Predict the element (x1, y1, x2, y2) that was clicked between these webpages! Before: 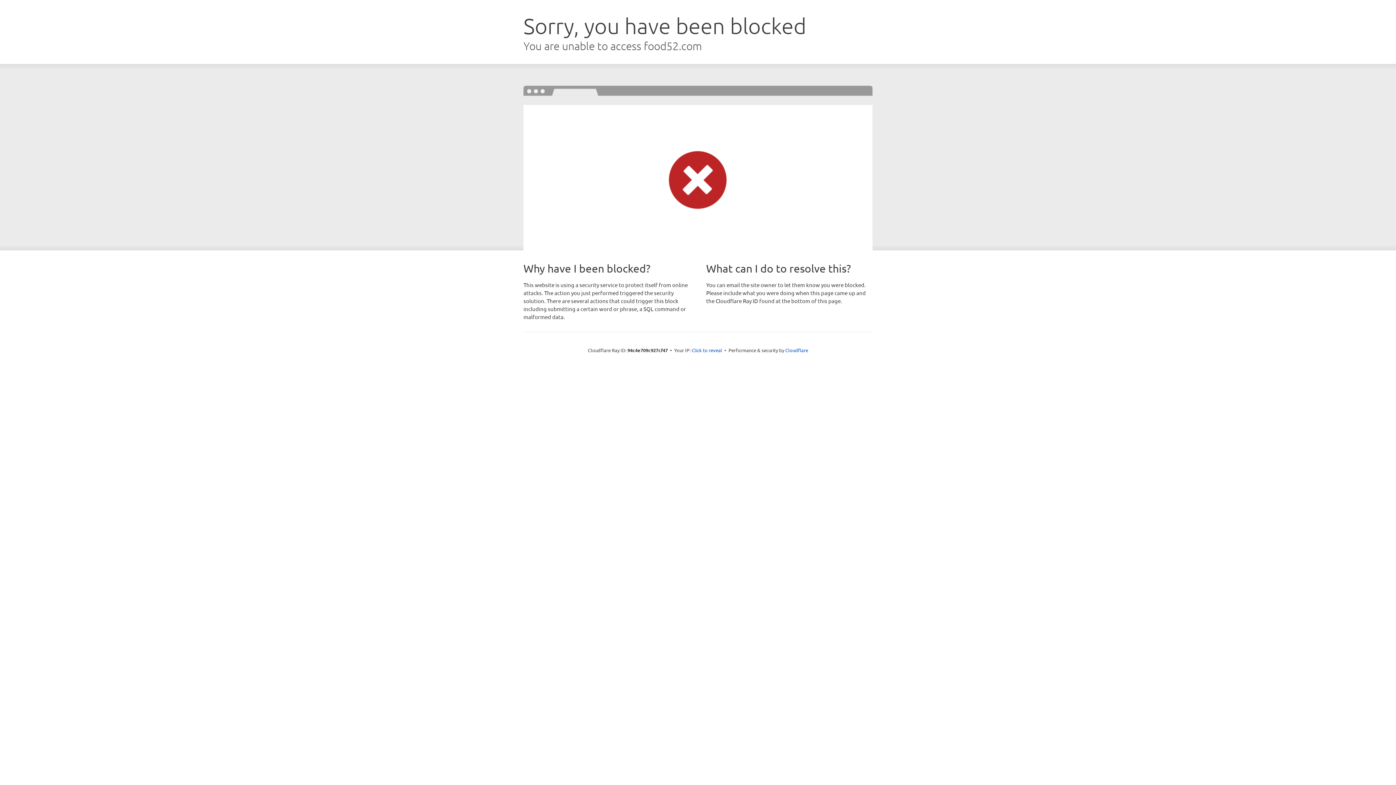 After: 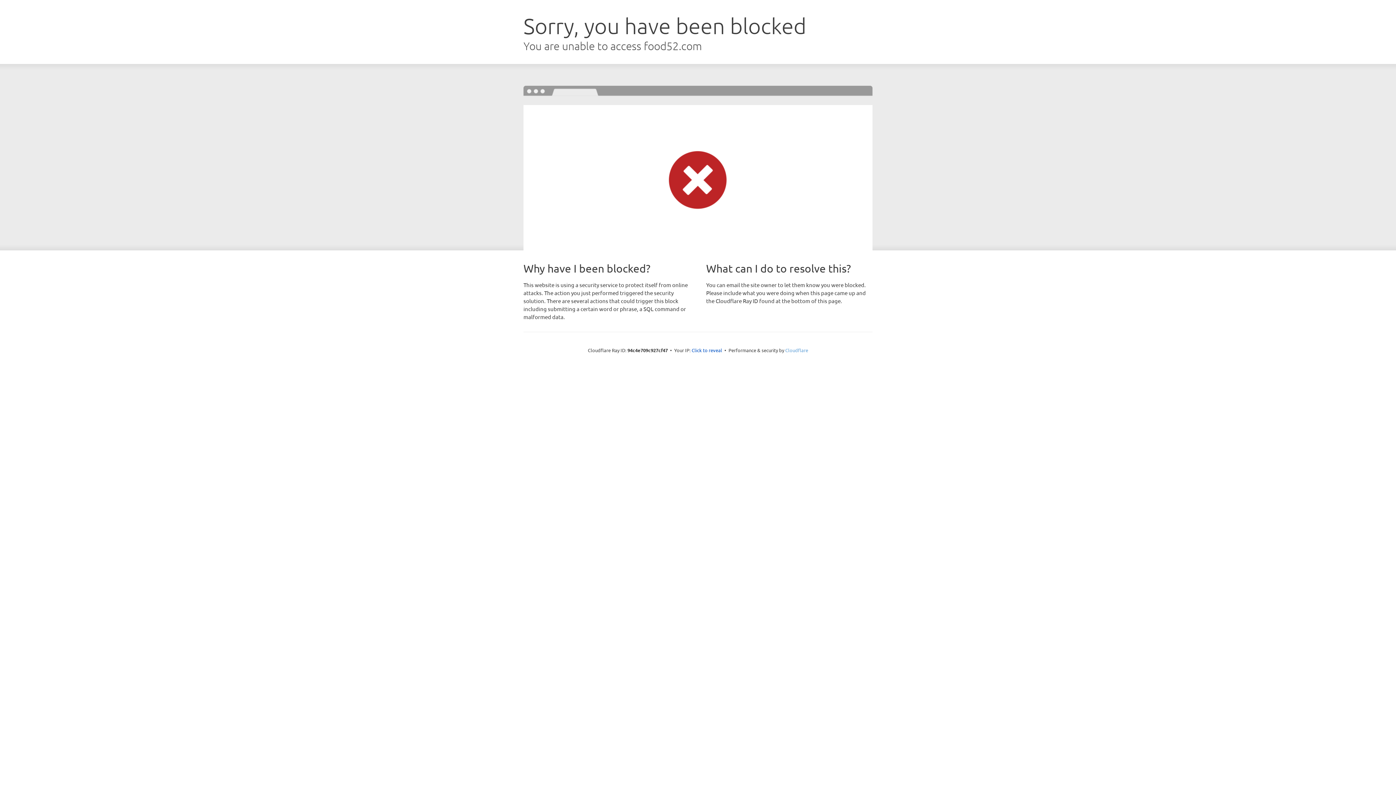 Action: label: Cloudflare bbox: (785, 347, 808, 353)